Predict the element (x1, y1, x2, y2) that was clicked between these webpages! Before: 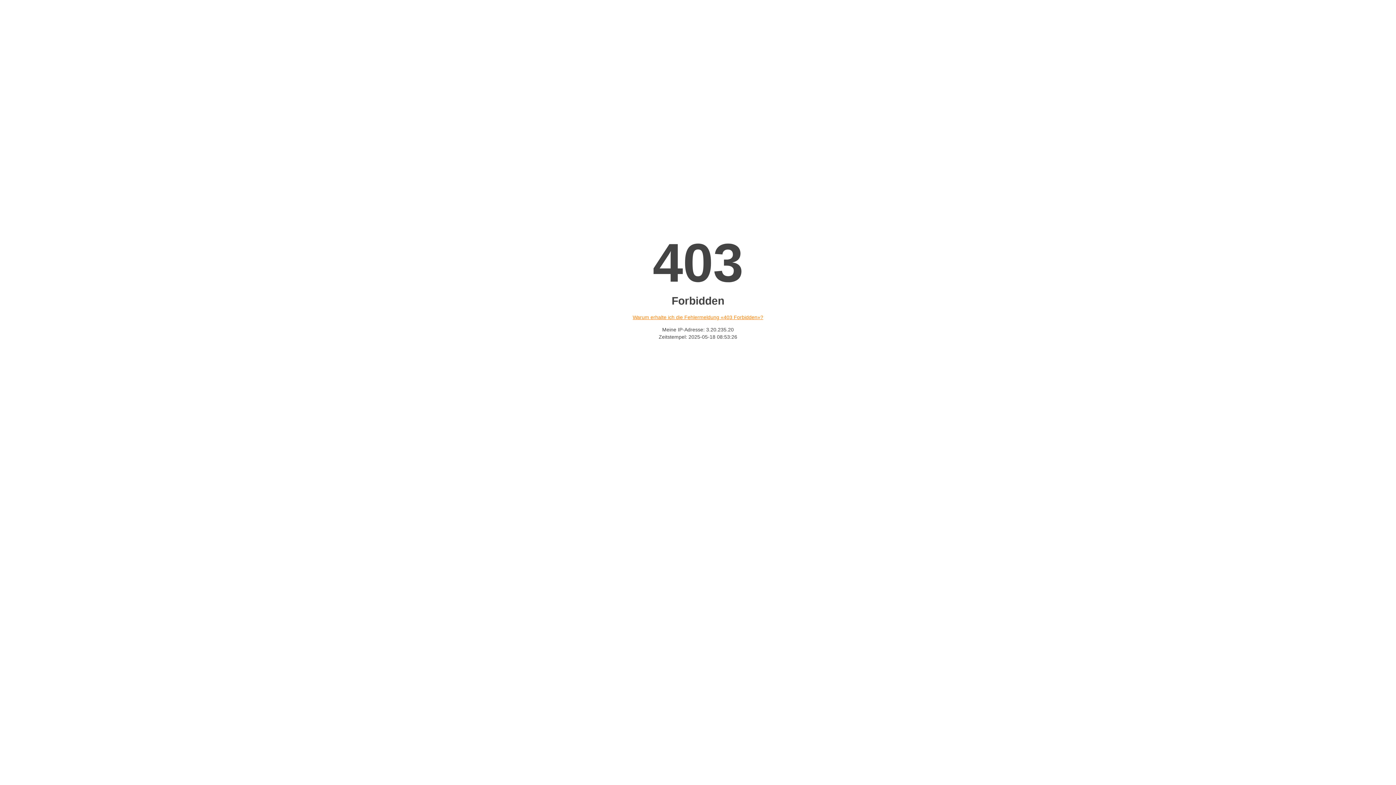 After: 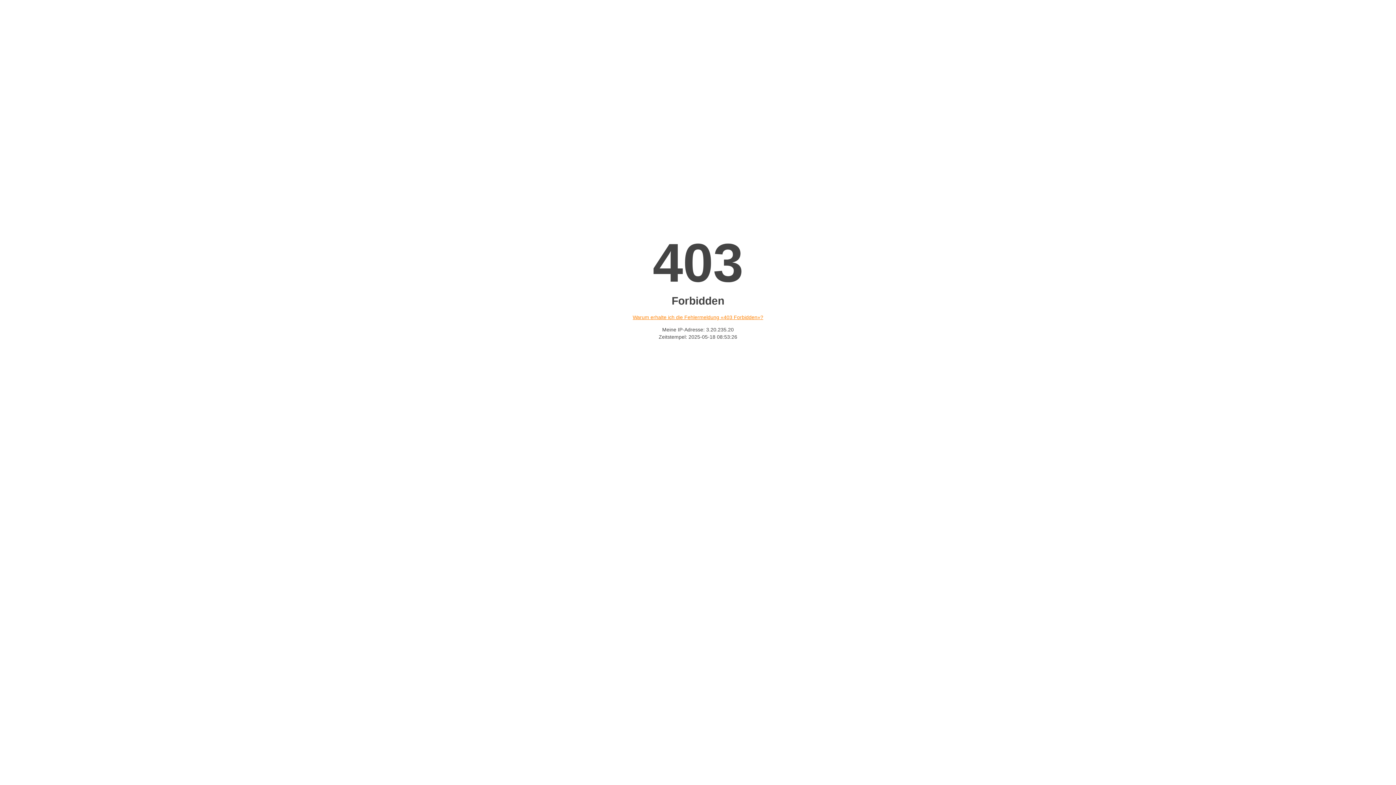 Action: label: Warum erhalte ich die Fehlermeldung «403 Forbidden»? bbox: (632, 314, 763, 320)